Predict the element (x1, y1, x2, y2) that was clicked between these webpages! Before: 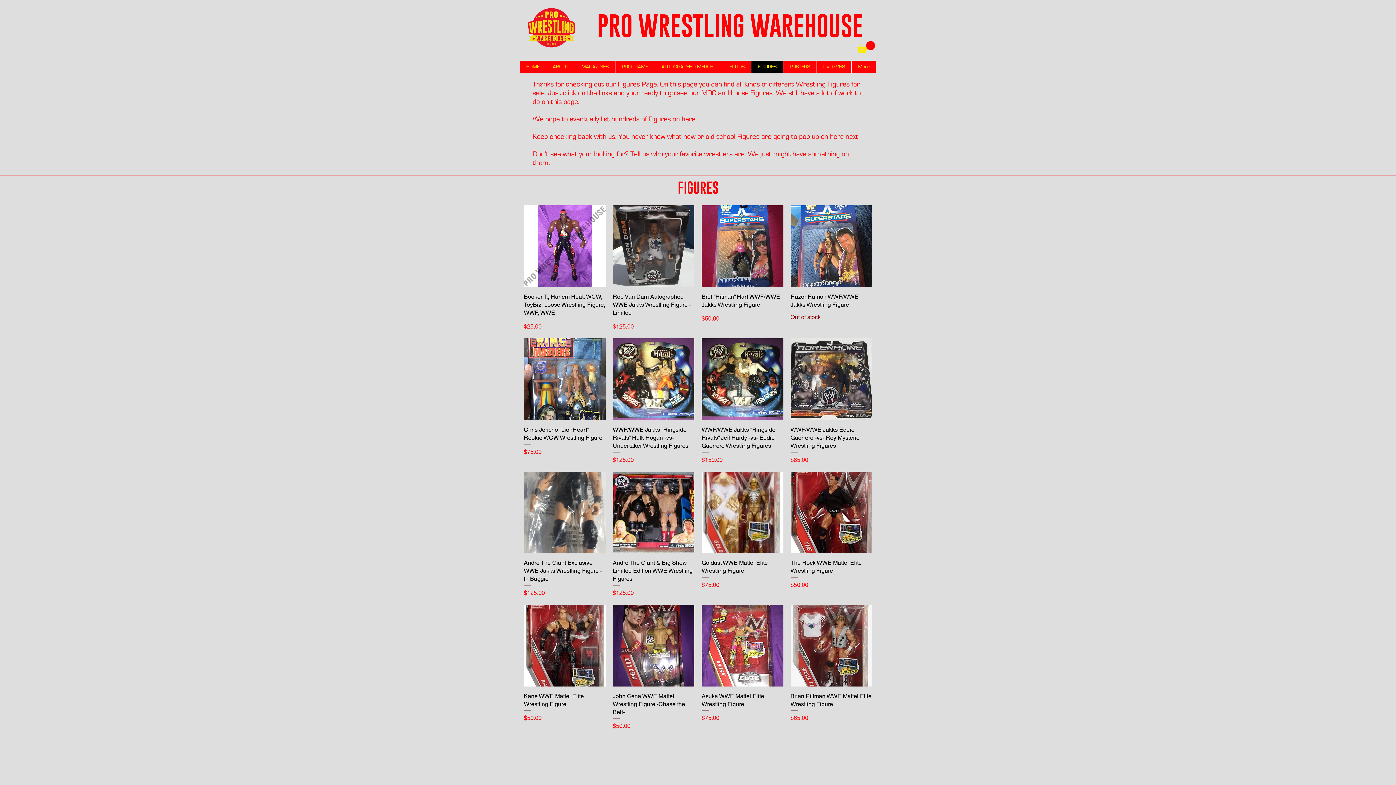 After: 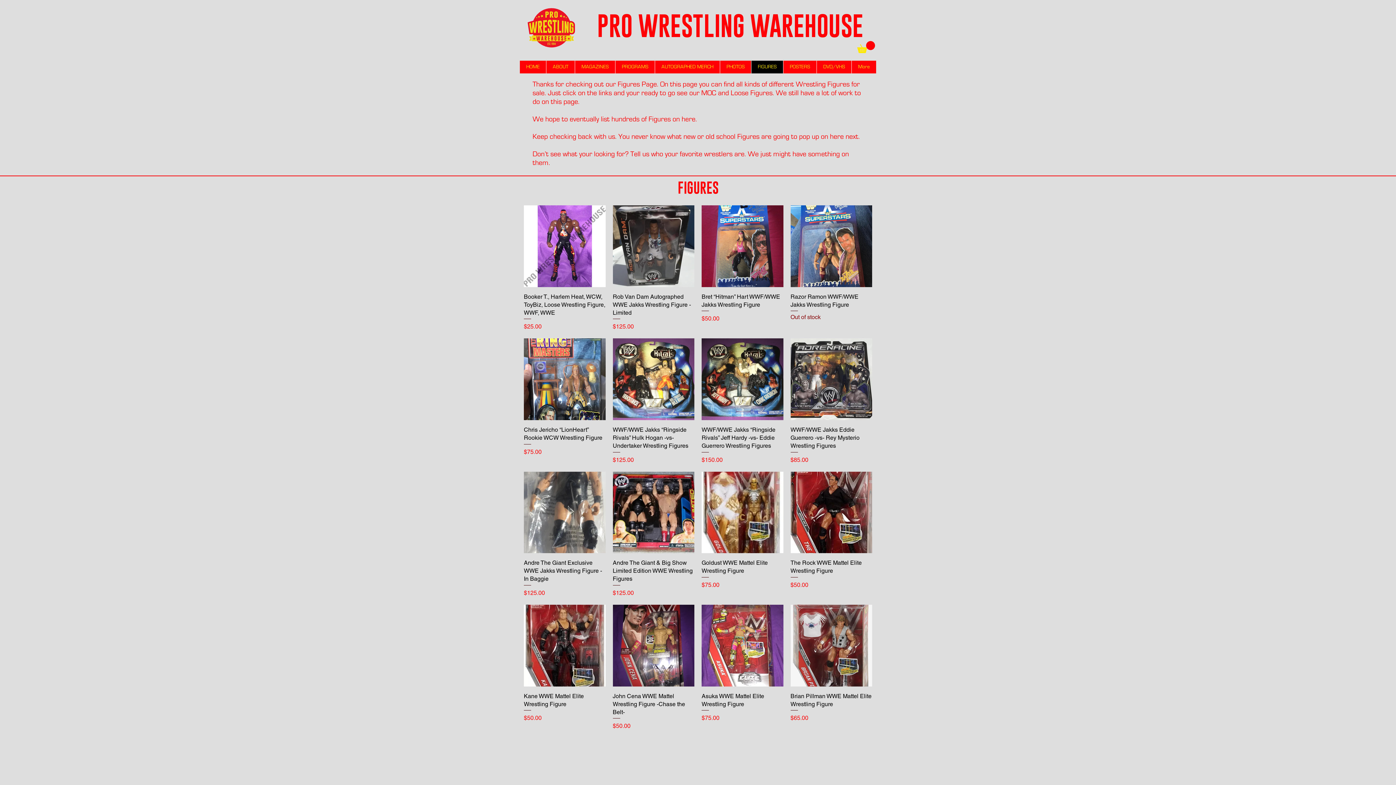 Action: label: FIGURES bbox: (751, 60, 783, 73)